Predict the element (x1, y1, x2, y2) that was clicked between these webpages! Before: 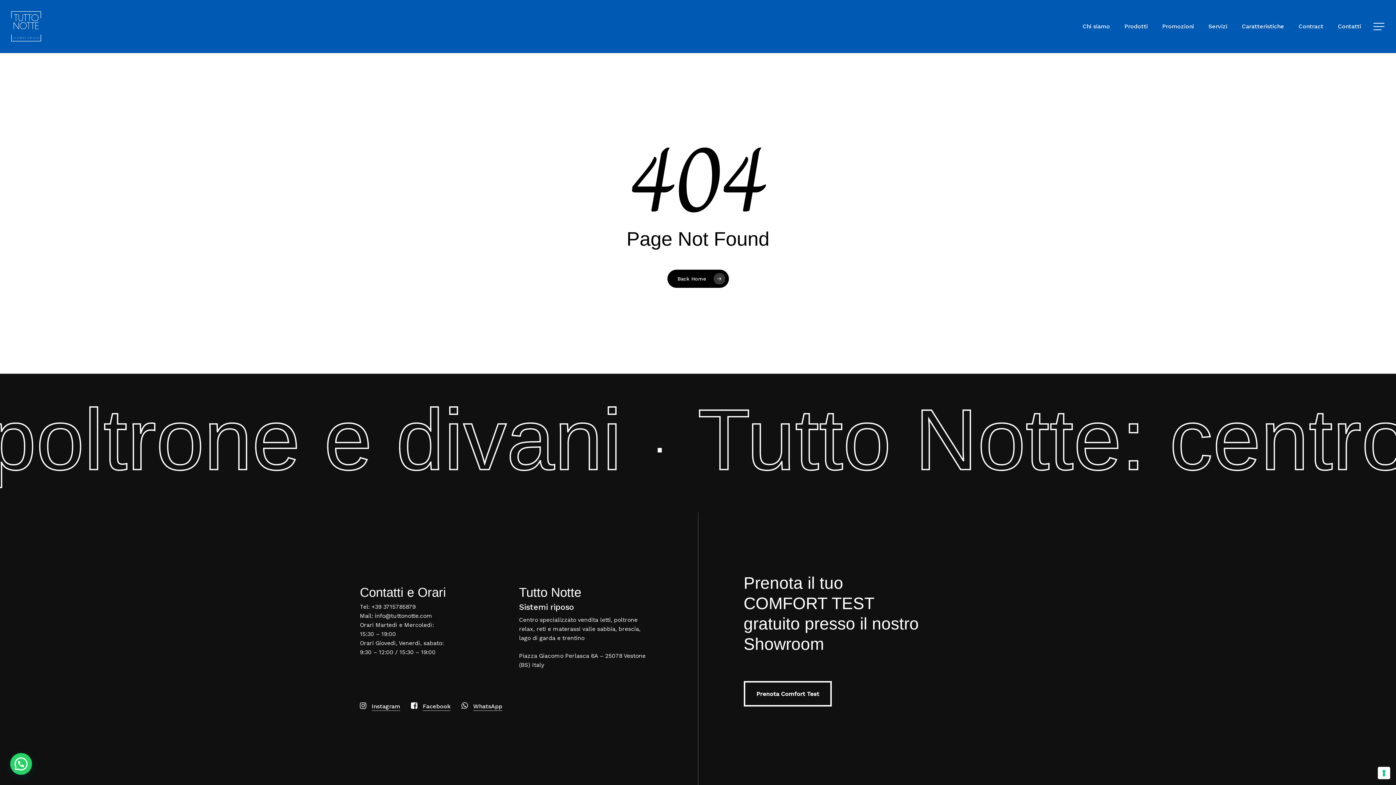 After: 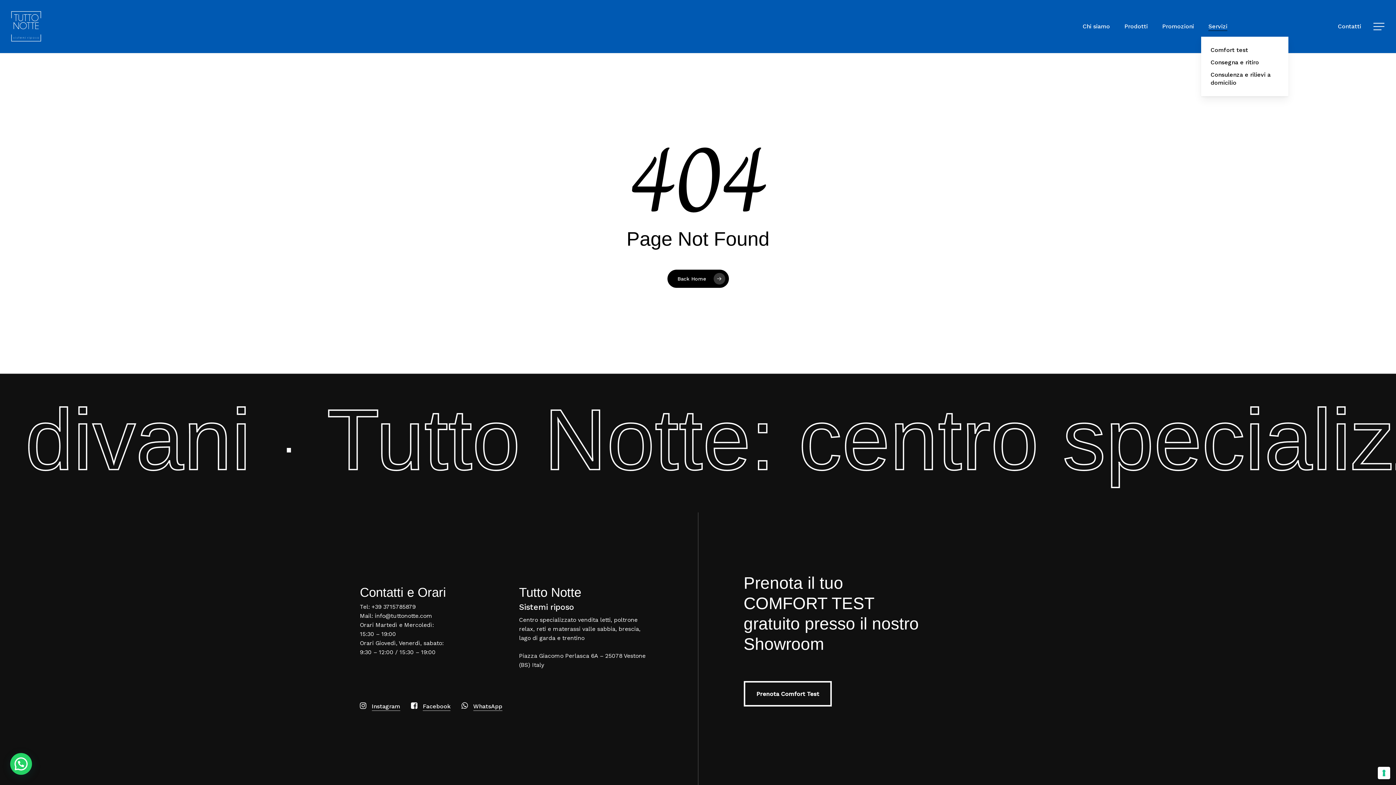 Action: bbox: (1208, 23, 1227, 29) label: Servizi